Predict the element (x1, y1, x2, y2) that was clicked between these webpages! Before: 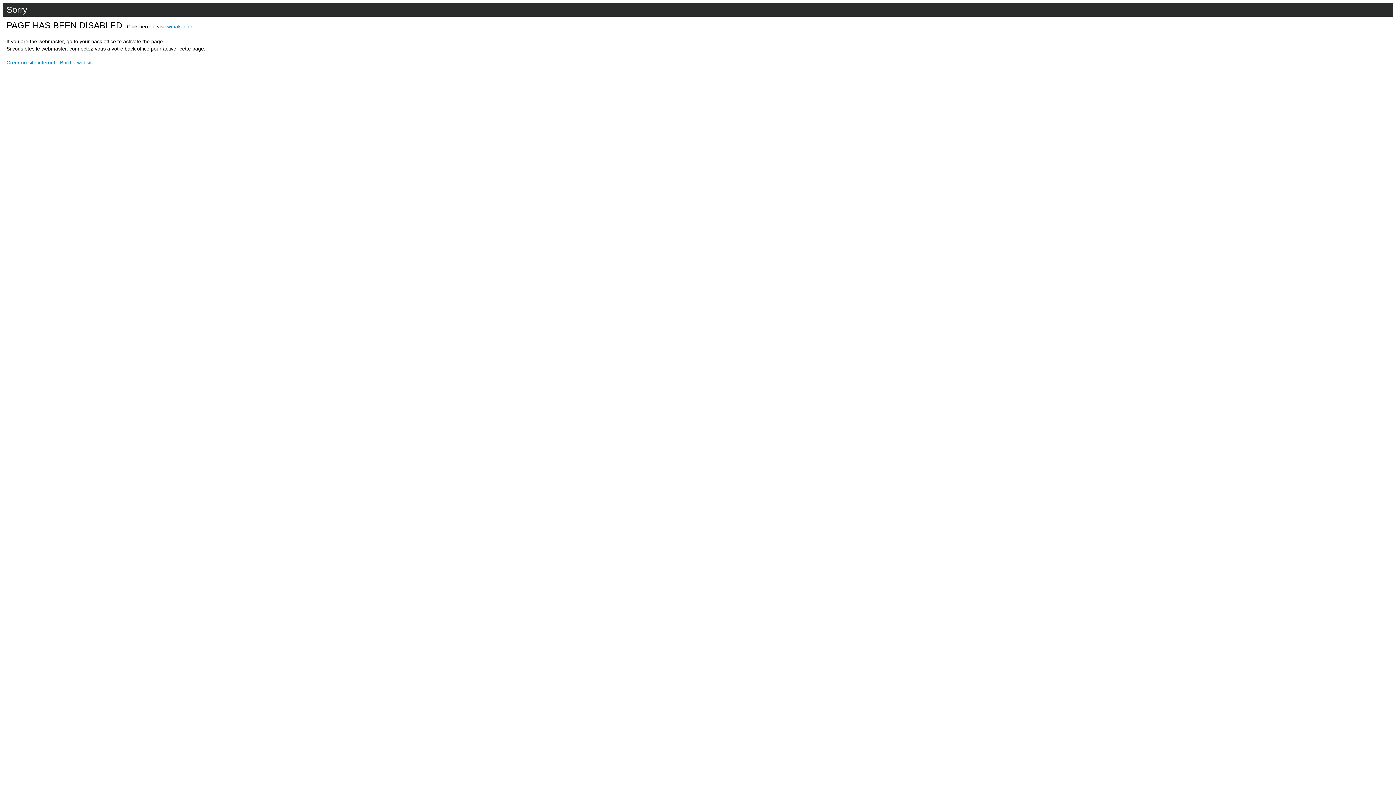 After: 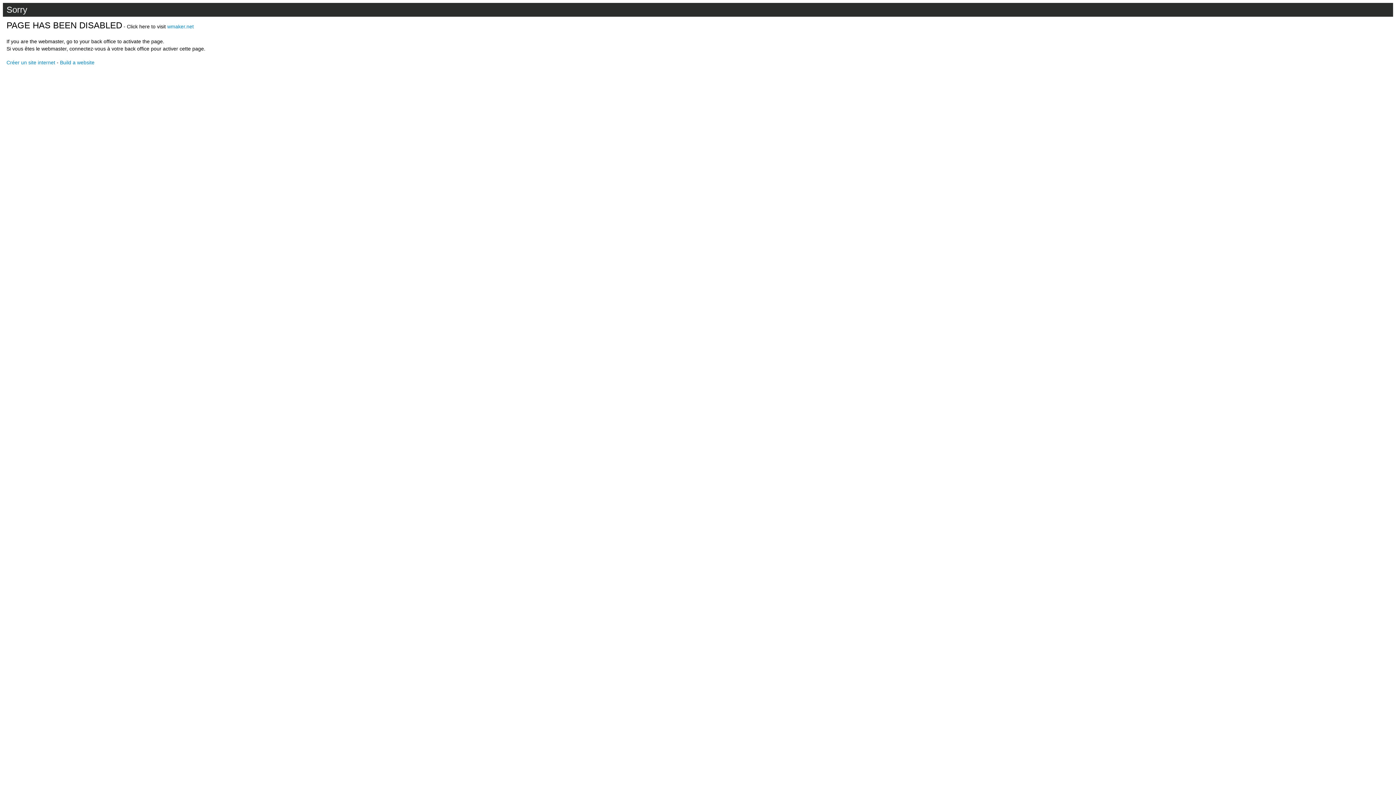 Action: bbox: (60, 59, 94, 65) label: Build a website